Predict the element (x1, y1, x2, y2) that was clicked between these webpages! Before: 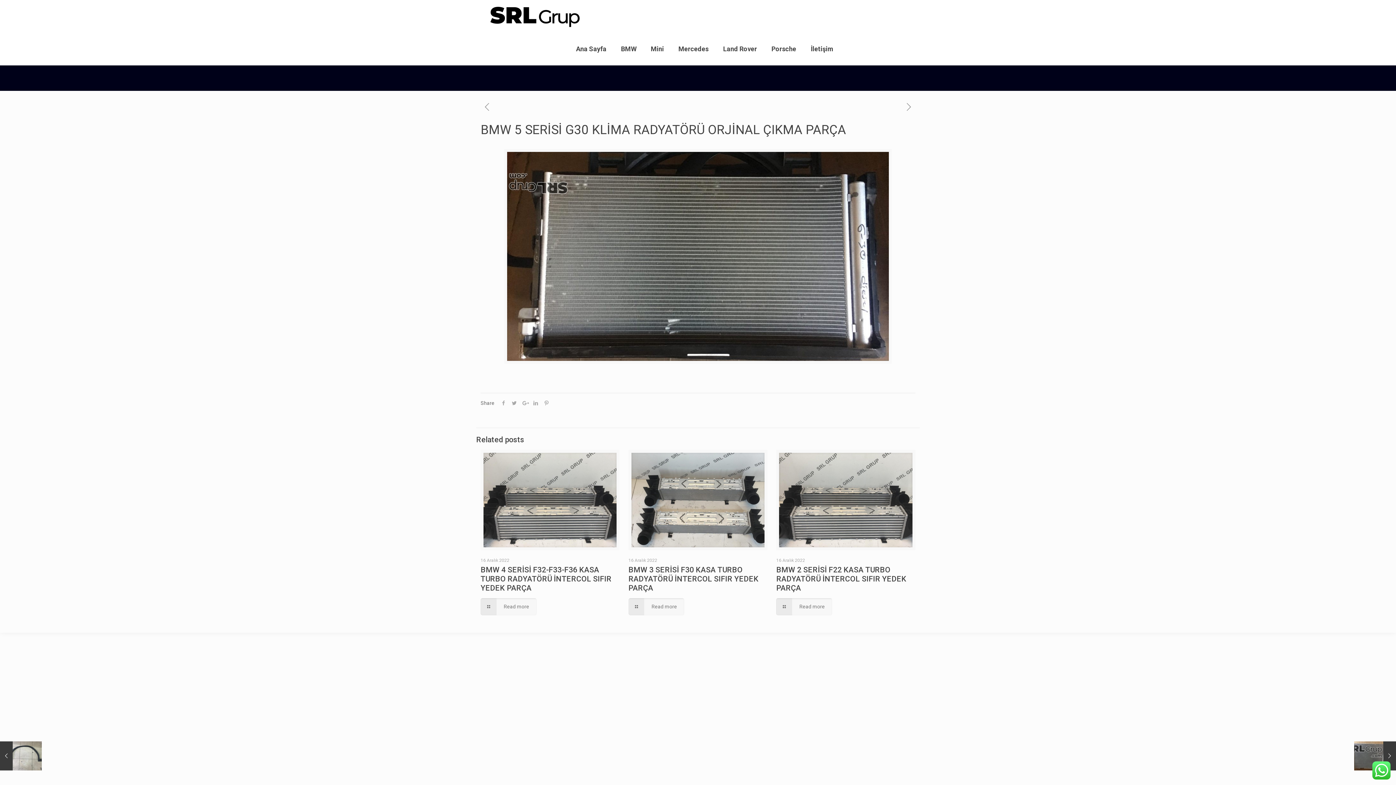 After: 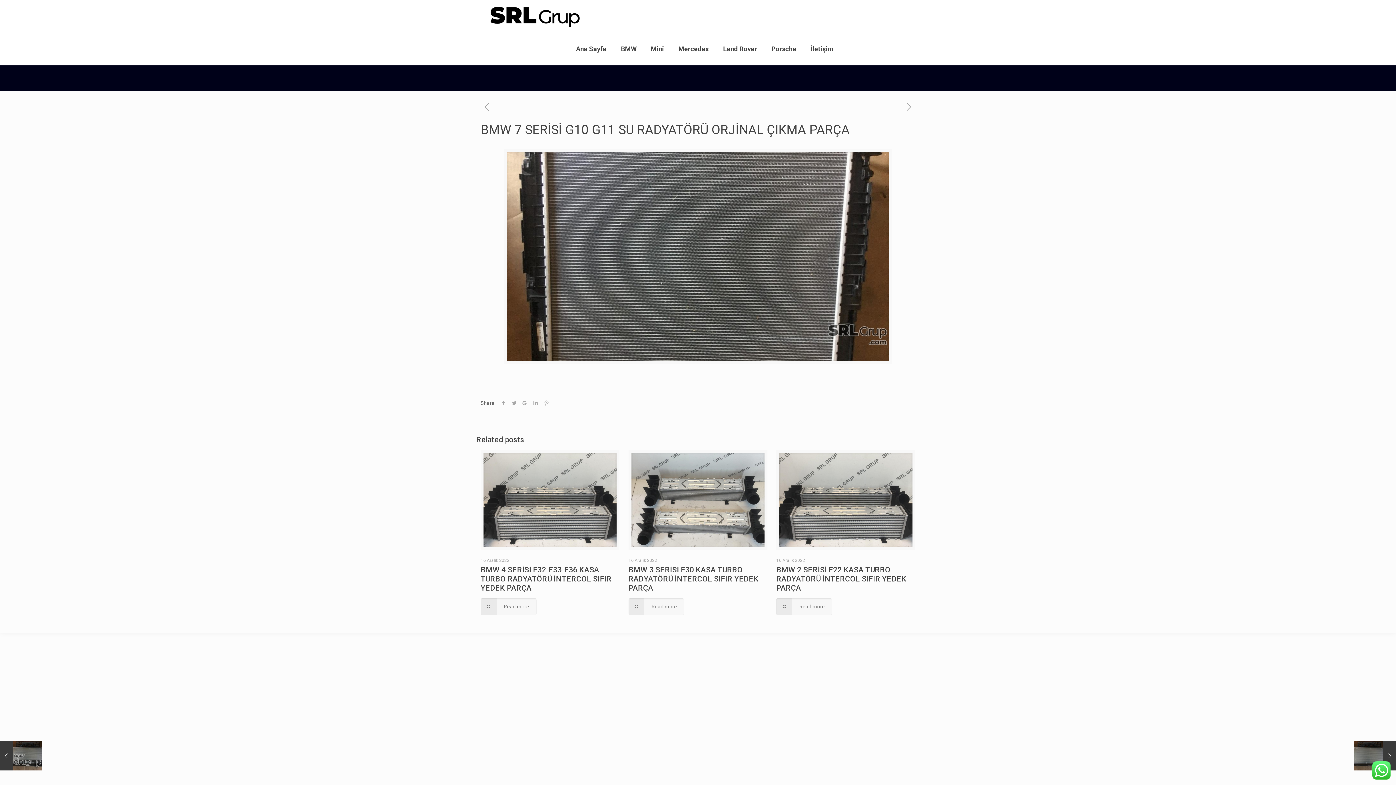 Action: bbox: (902, 101, 915, 113)